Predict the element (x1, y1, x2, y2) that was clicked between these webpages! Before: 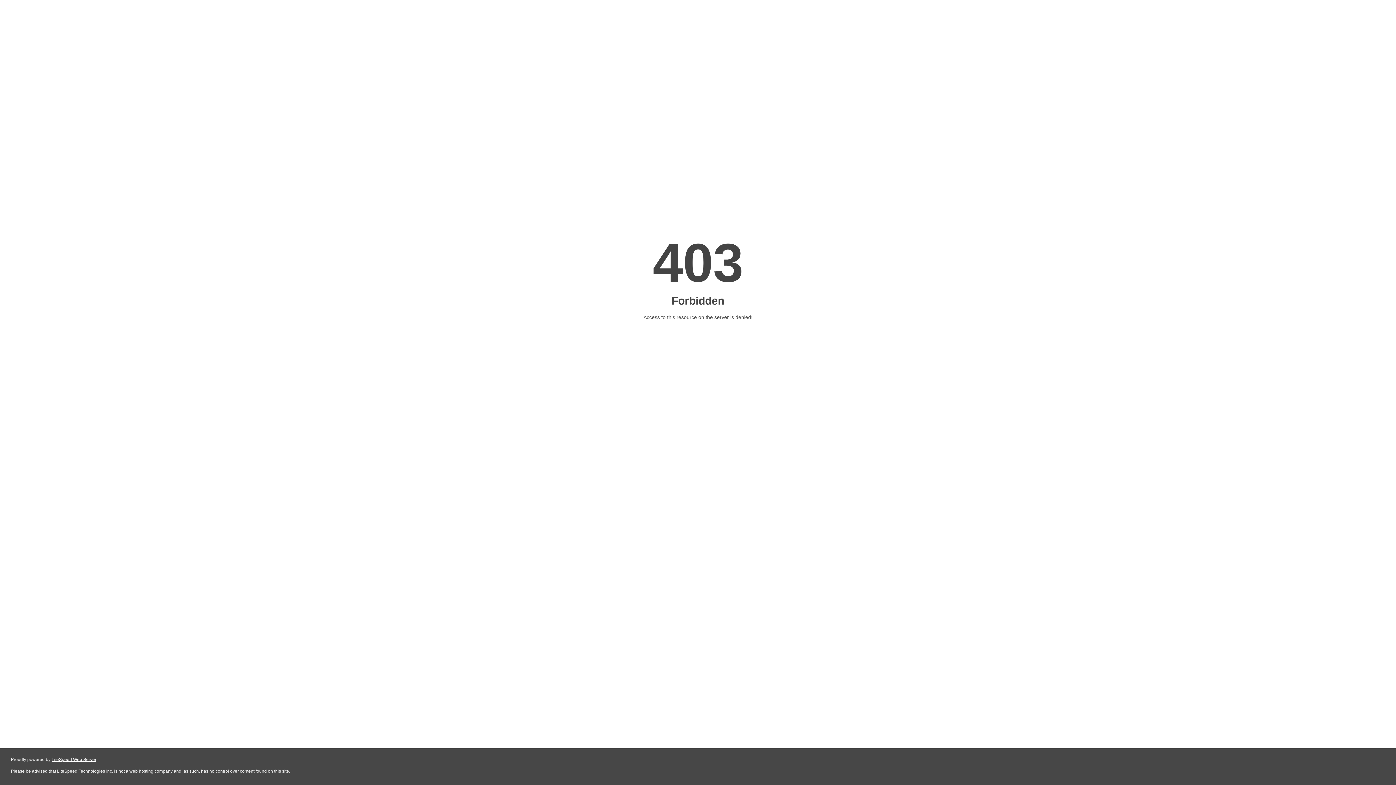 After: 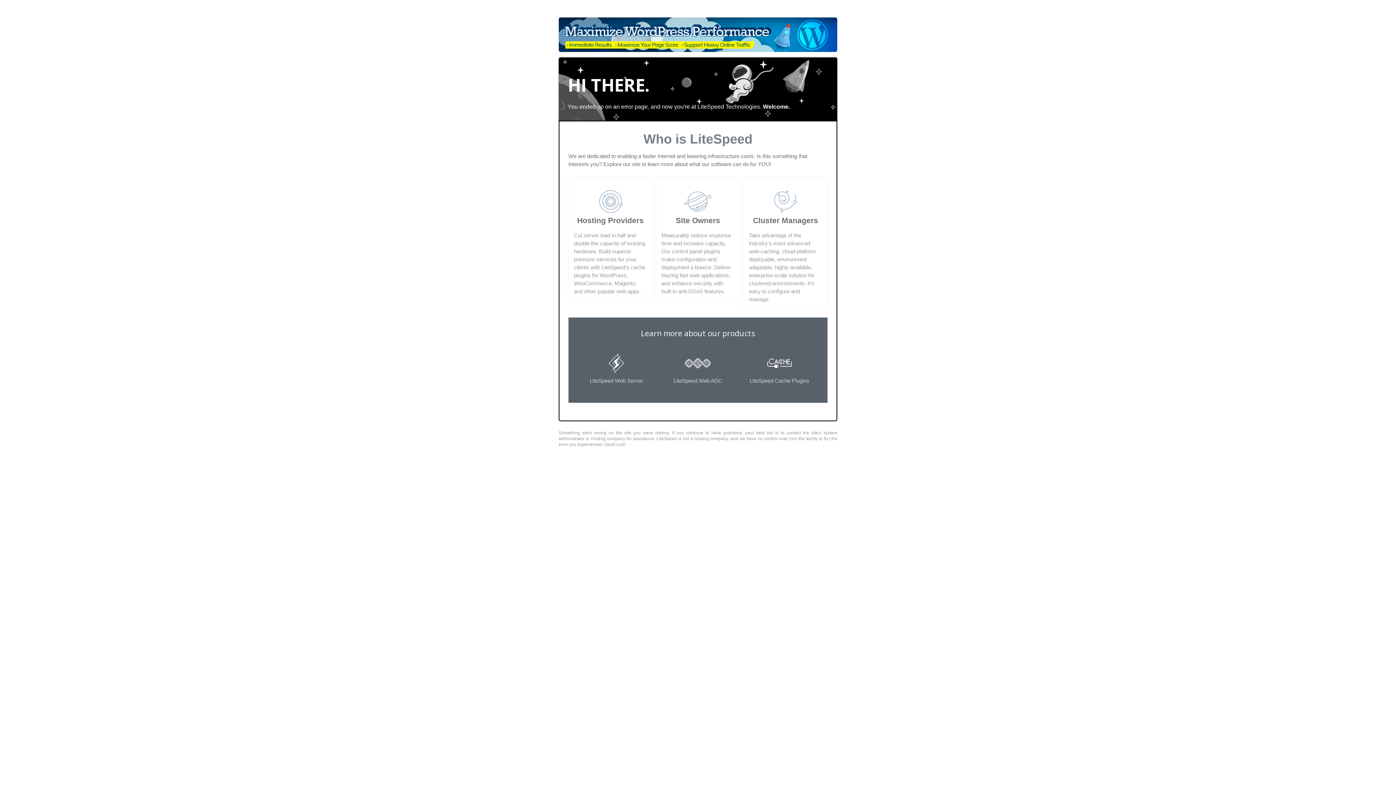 Action: bbox: (51, 757, 96, 762) label: LiteSpeed Web Server